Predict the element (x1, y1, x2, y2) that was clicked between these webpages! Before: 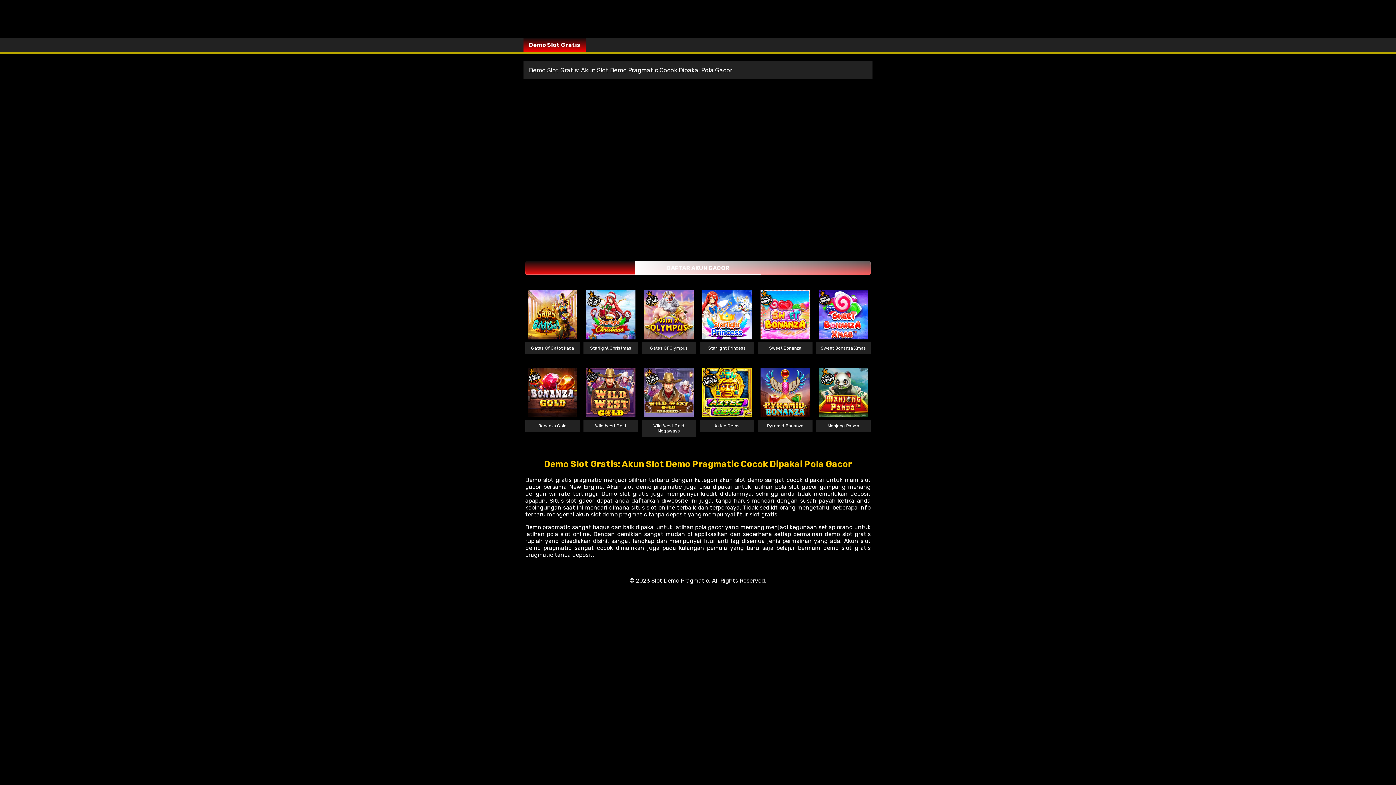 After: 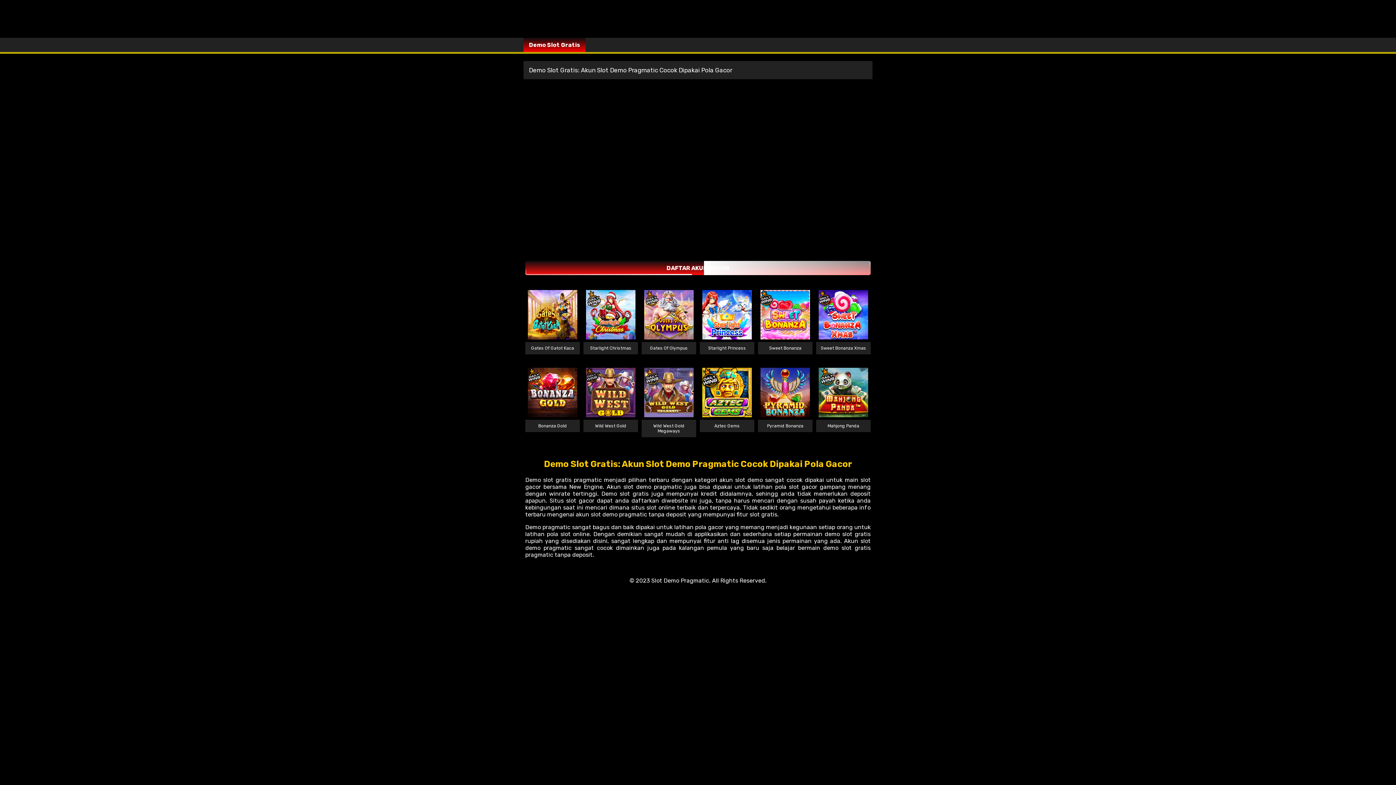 Action: bbox: (661, 5, 734, 32)